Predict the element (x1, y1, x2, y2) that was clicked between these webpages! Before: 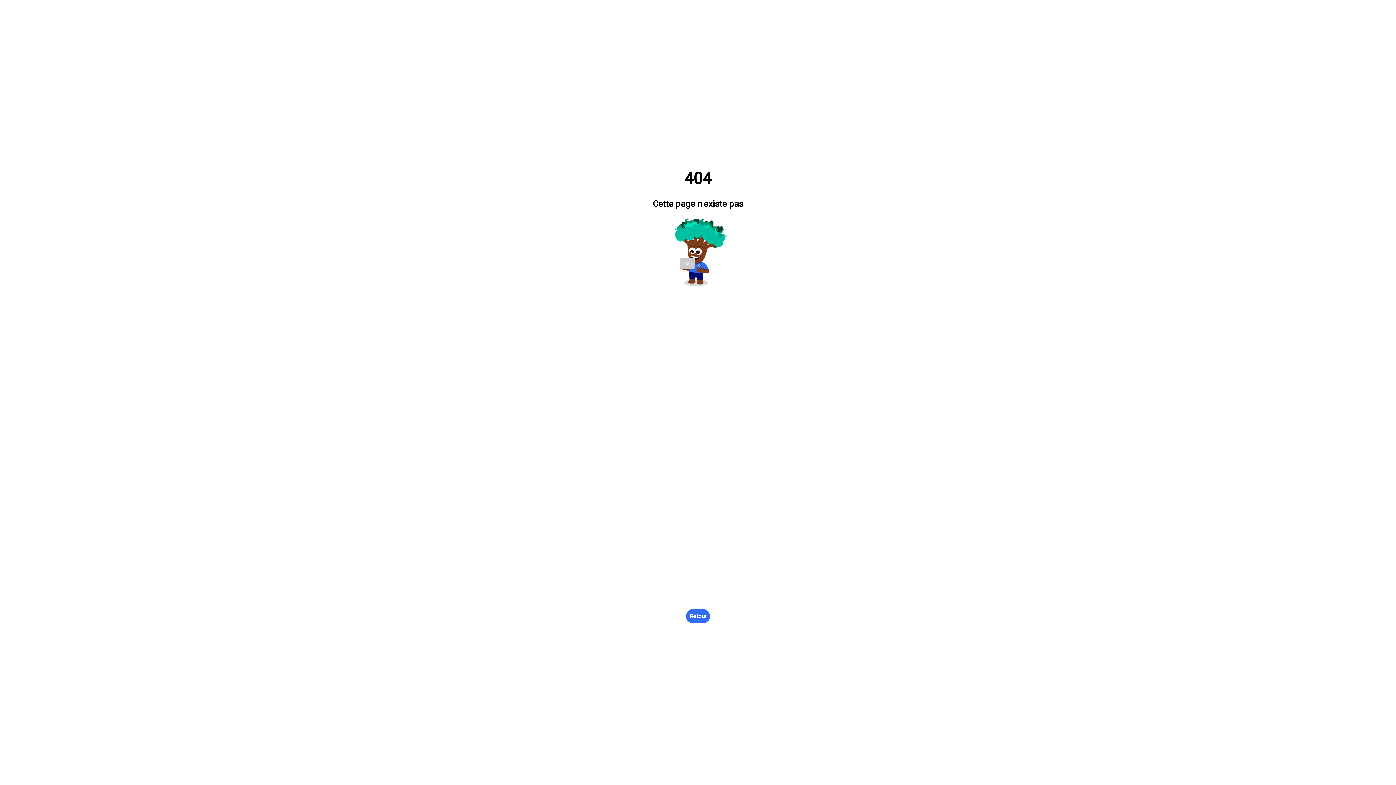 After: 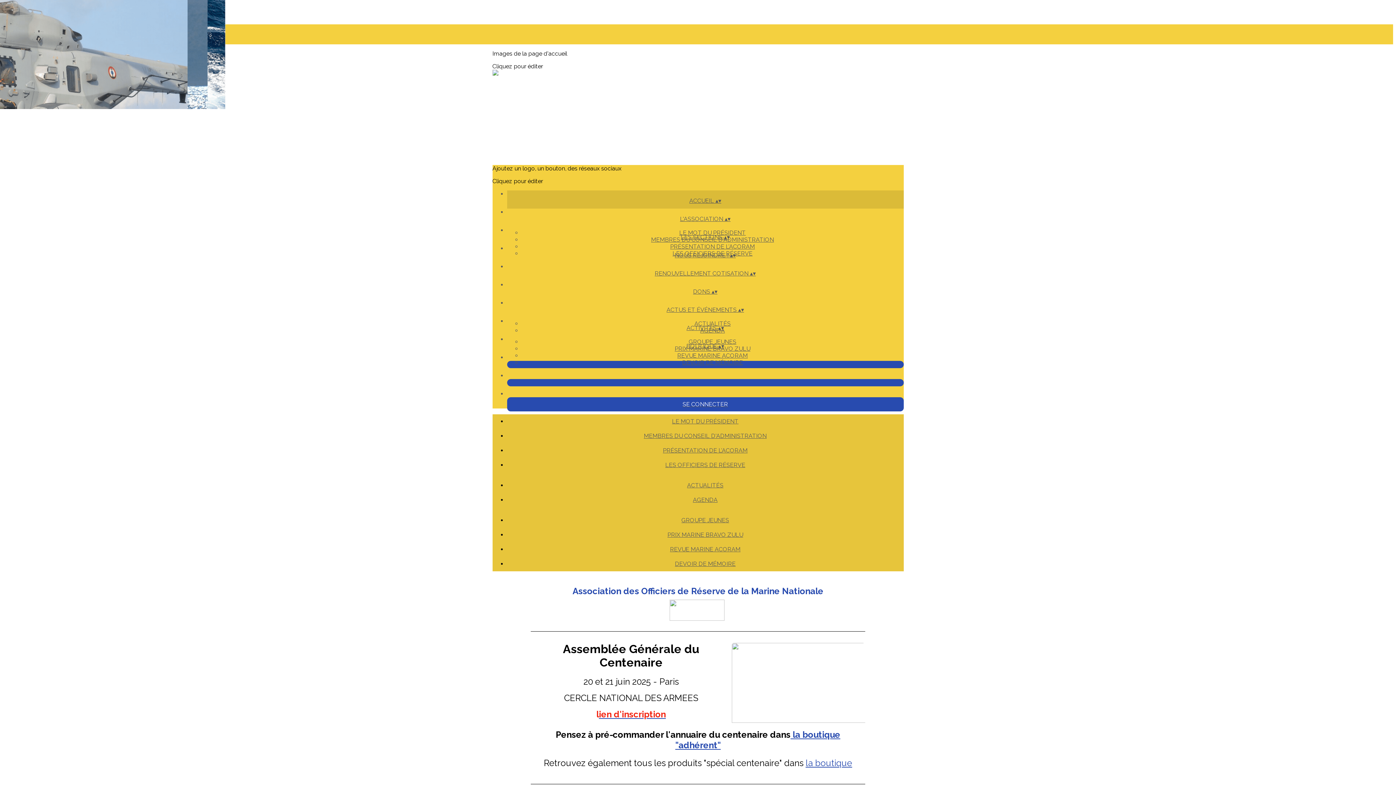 Action: label: Retour bbox: (686, 609, 710, 623)